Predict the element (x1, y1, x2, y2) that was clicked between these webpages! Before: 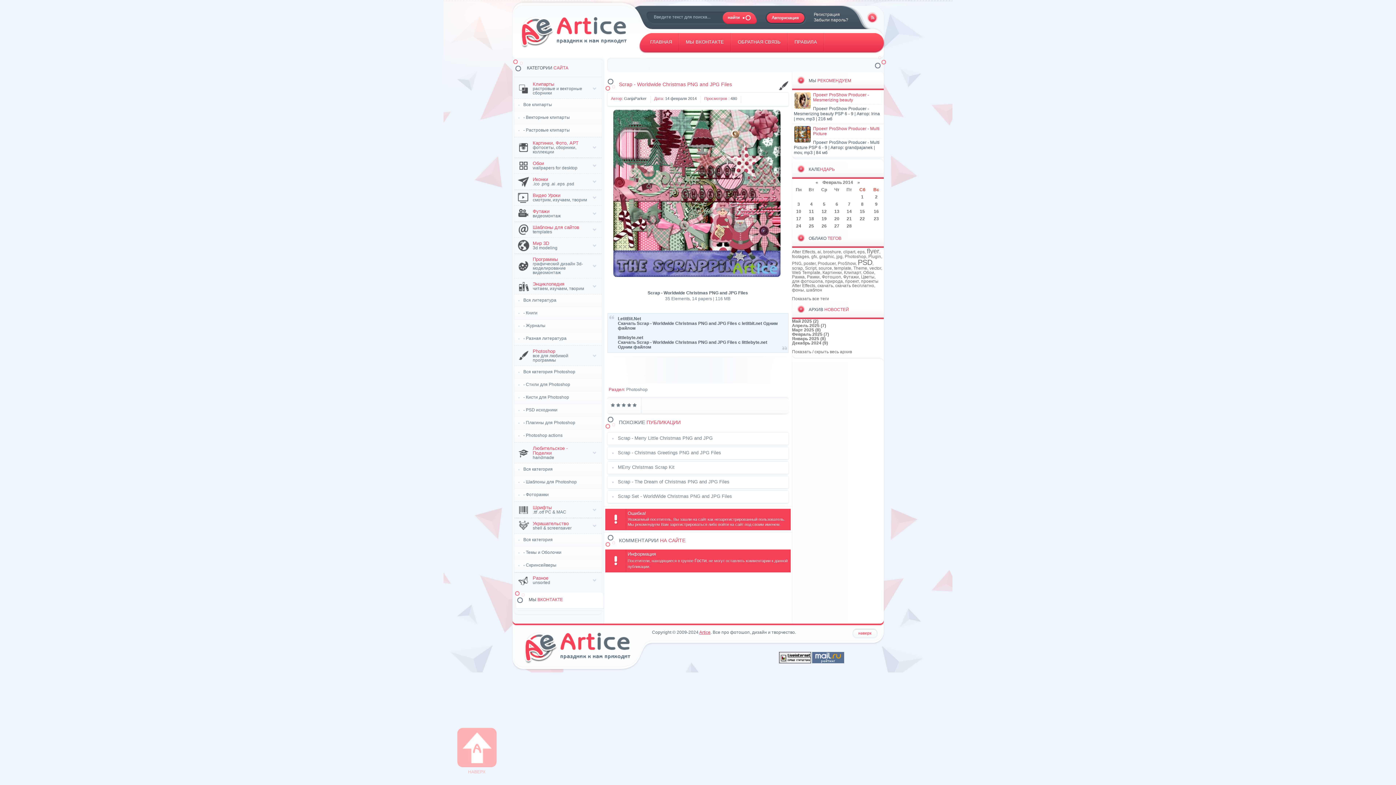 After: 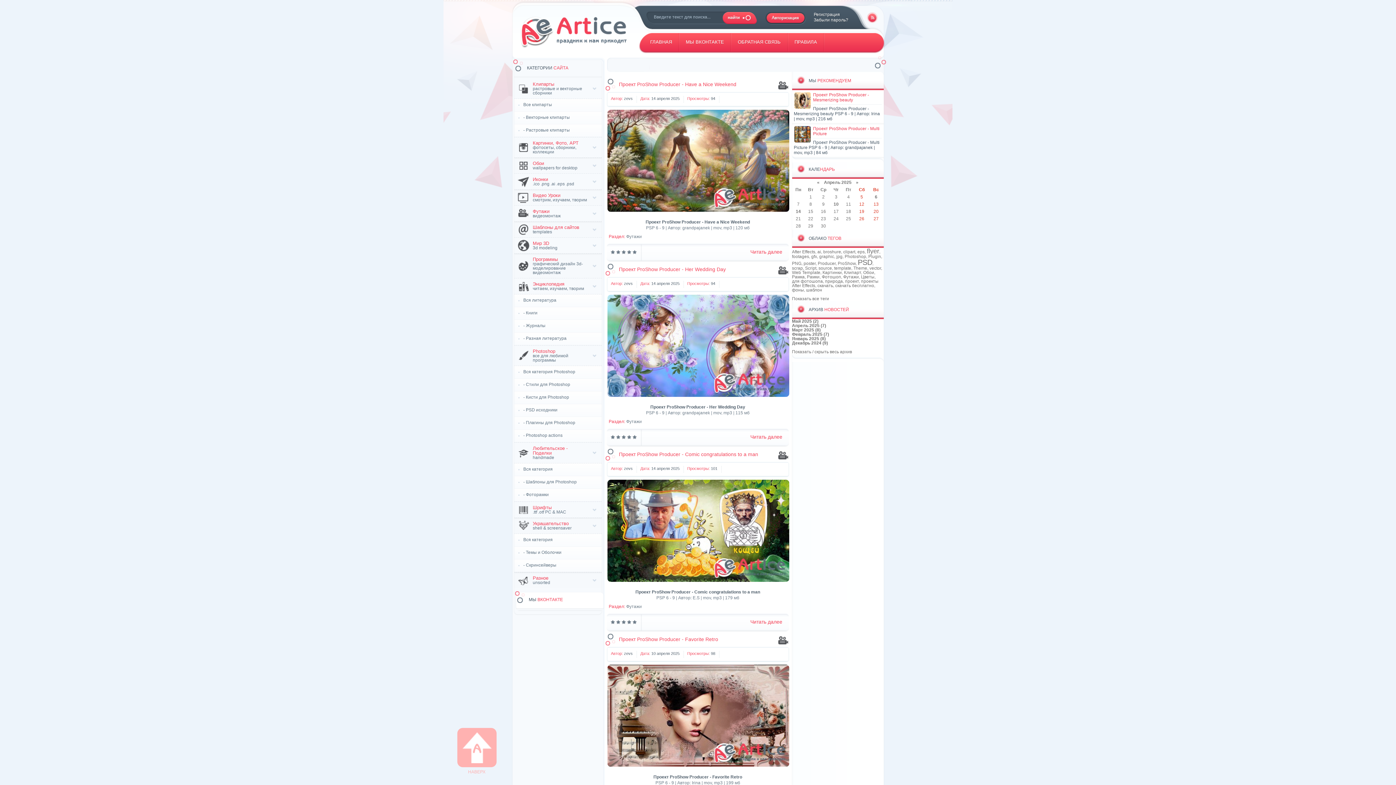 Action: label: Апрель 2025 (7) bbox: (792, 323, 826, 328)